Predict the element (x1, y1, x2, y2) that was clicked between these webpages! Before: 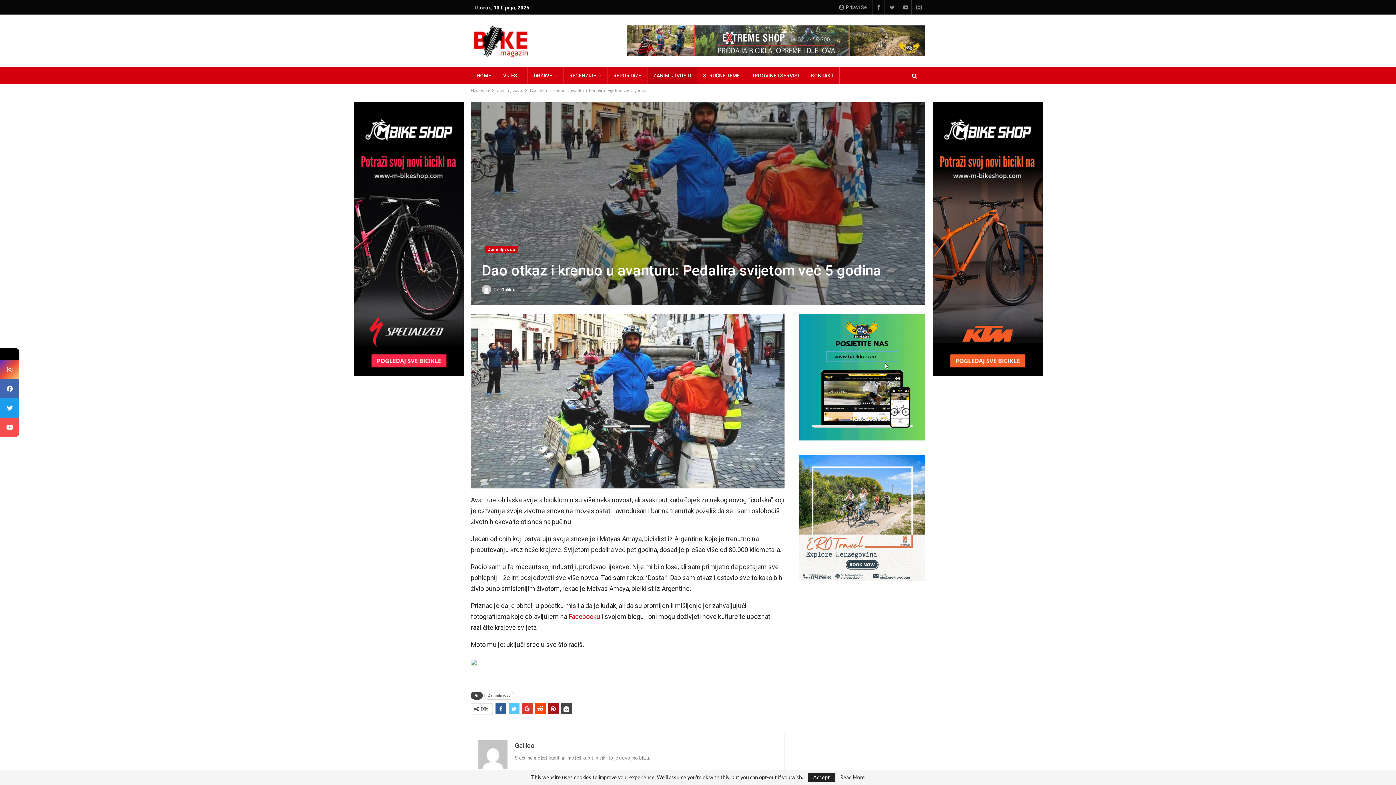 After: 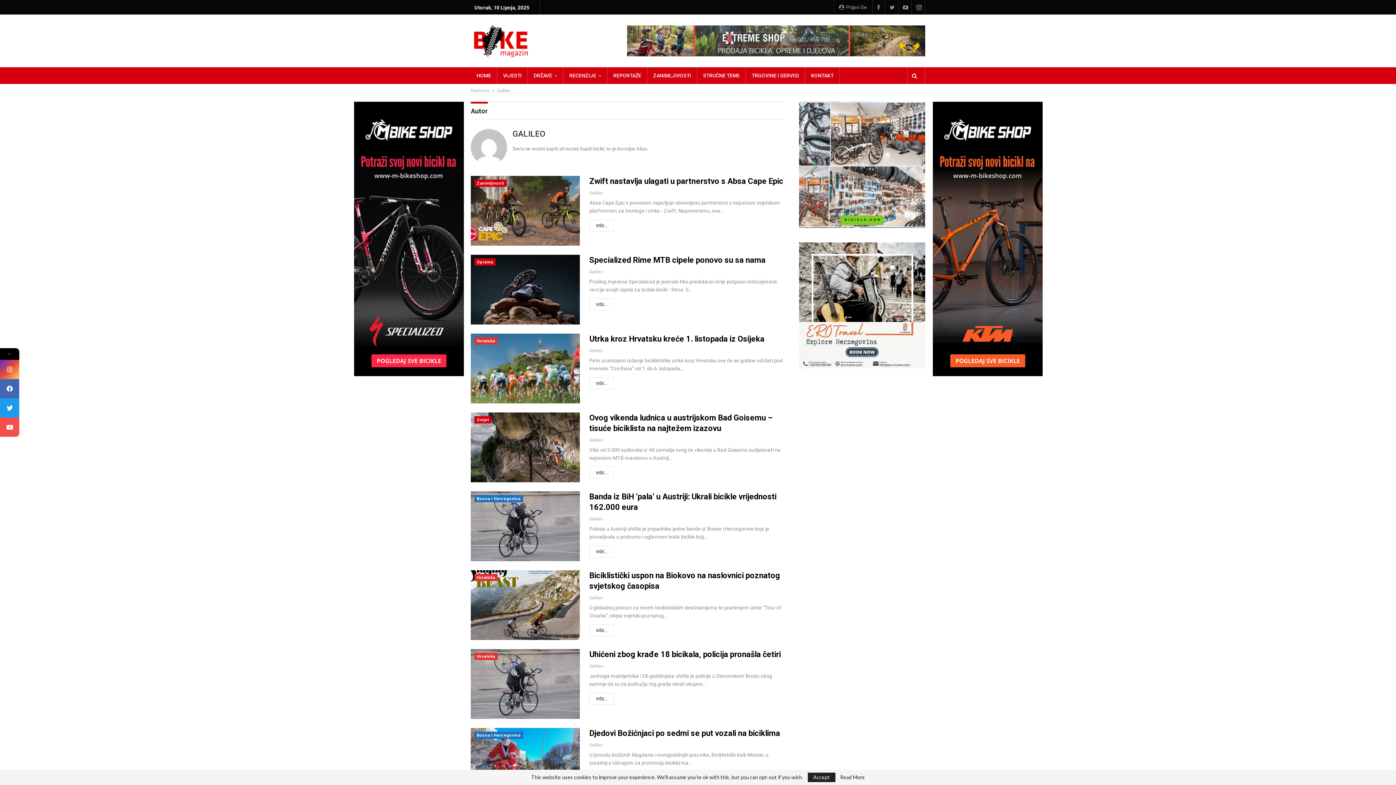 Action: bbox: (481, 284, 516, 294) label: Od Galileo